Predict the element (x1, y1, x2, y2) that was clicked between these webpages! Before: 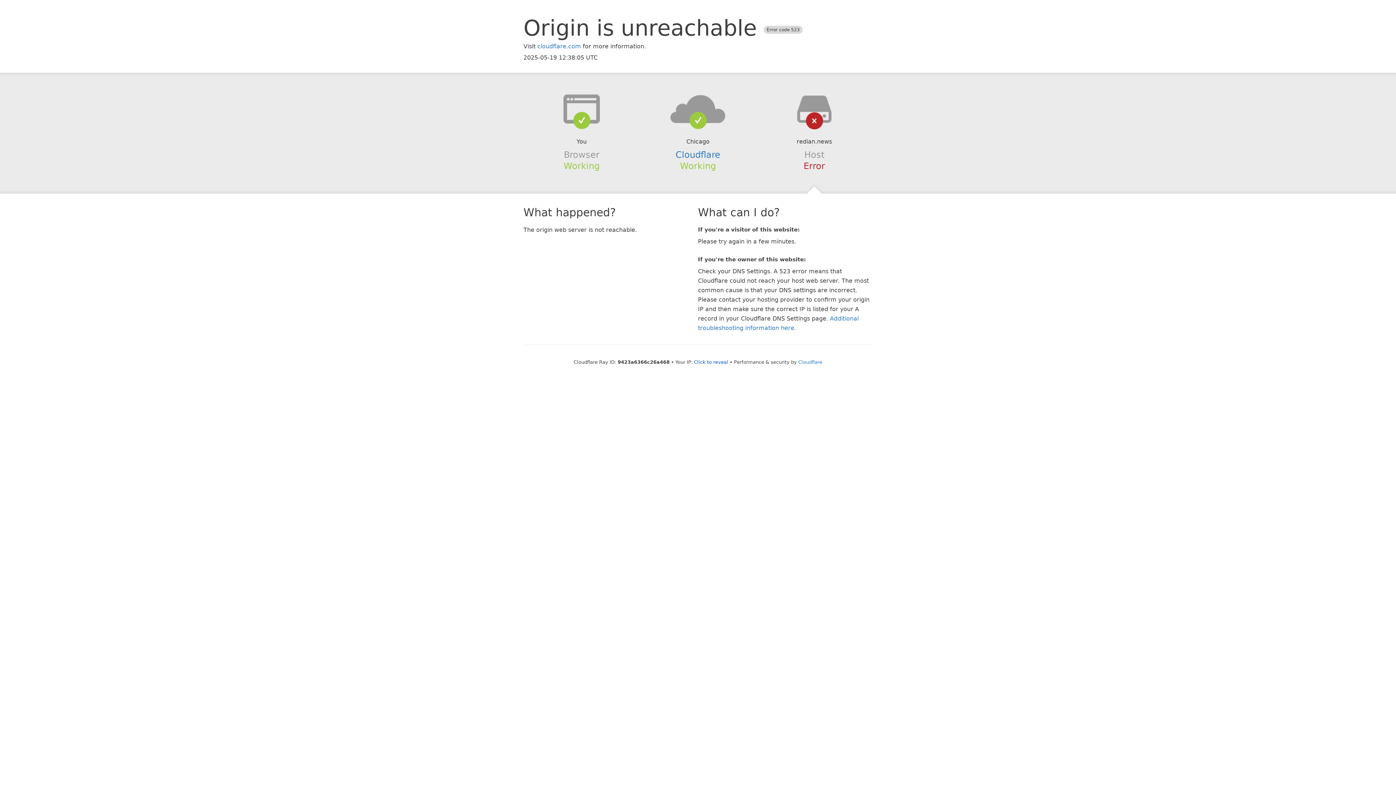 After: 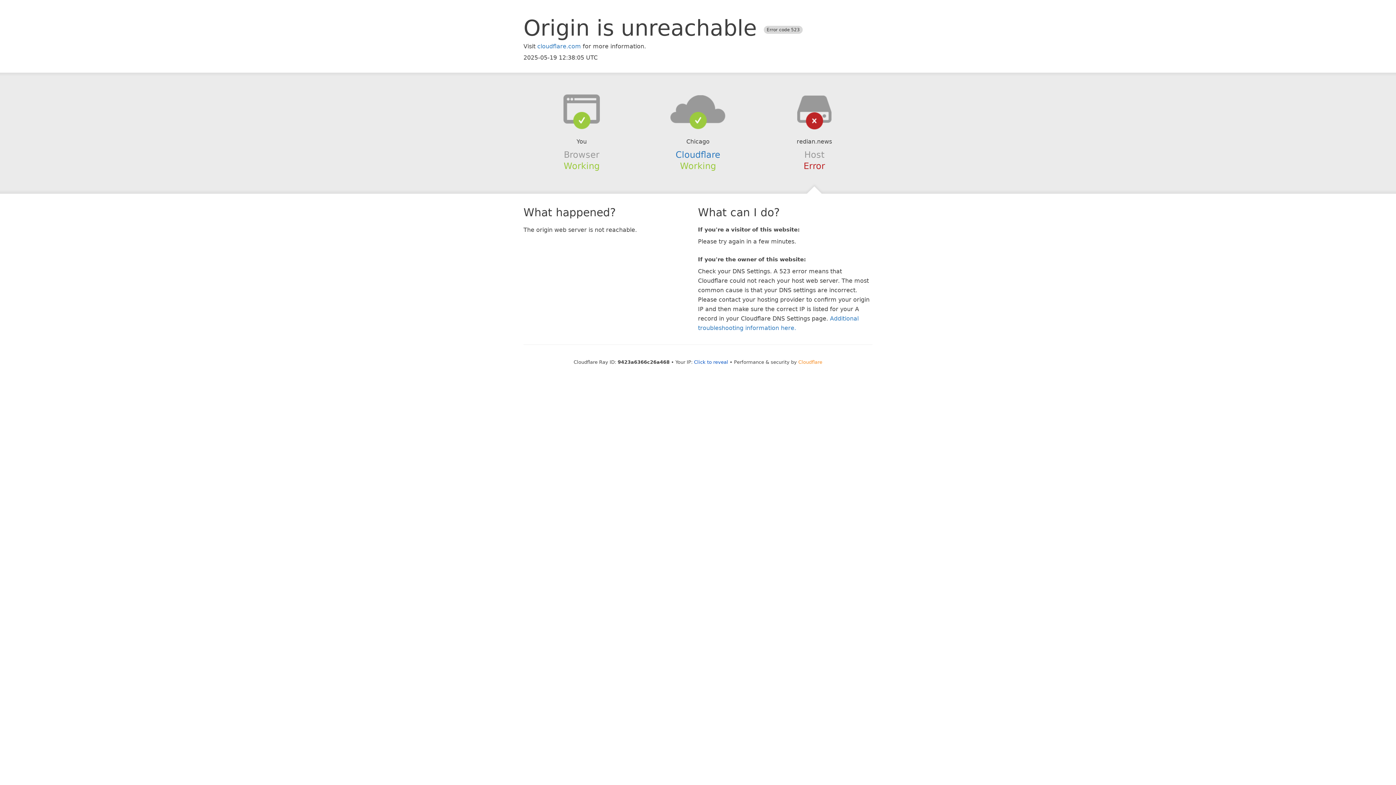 Action: bbox: (798, 359, 822, 364) label: Cloudflare